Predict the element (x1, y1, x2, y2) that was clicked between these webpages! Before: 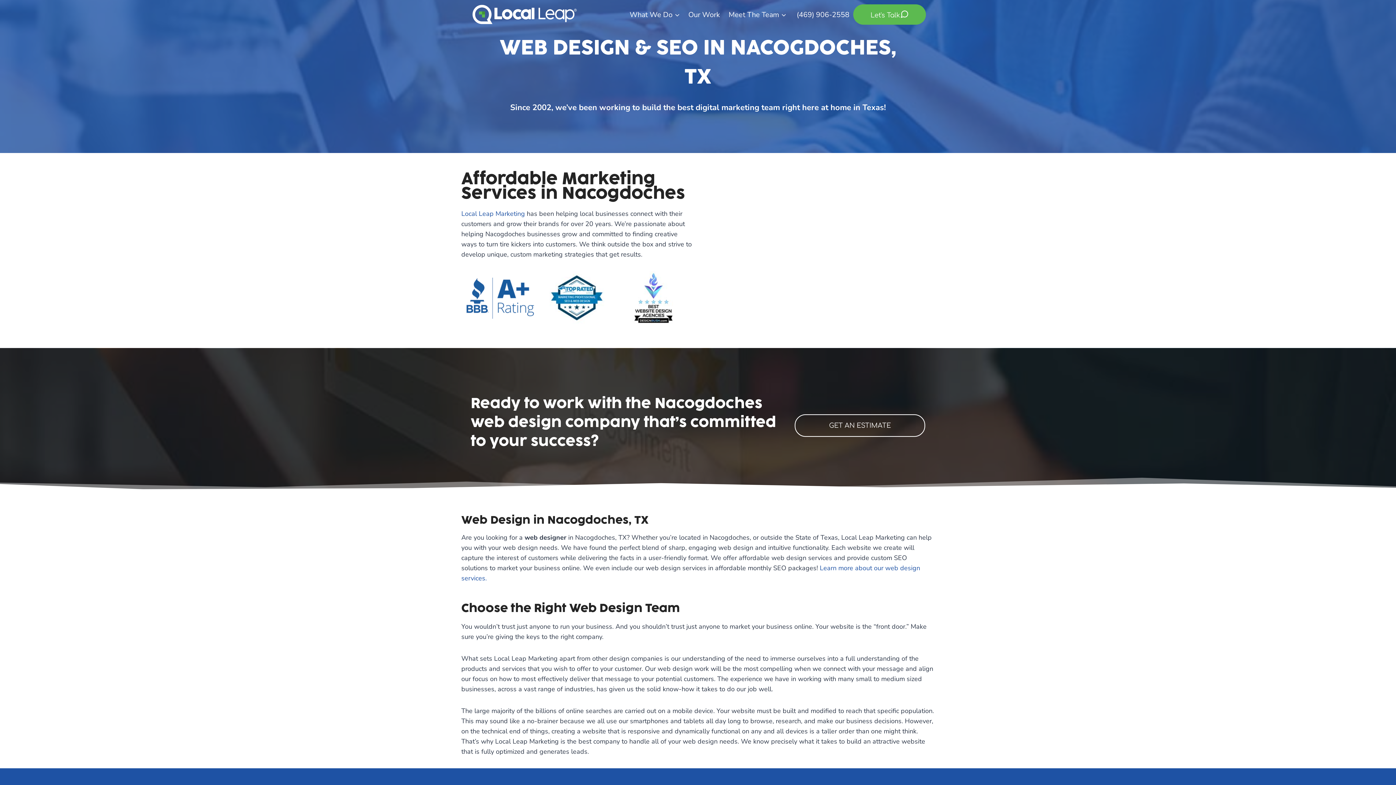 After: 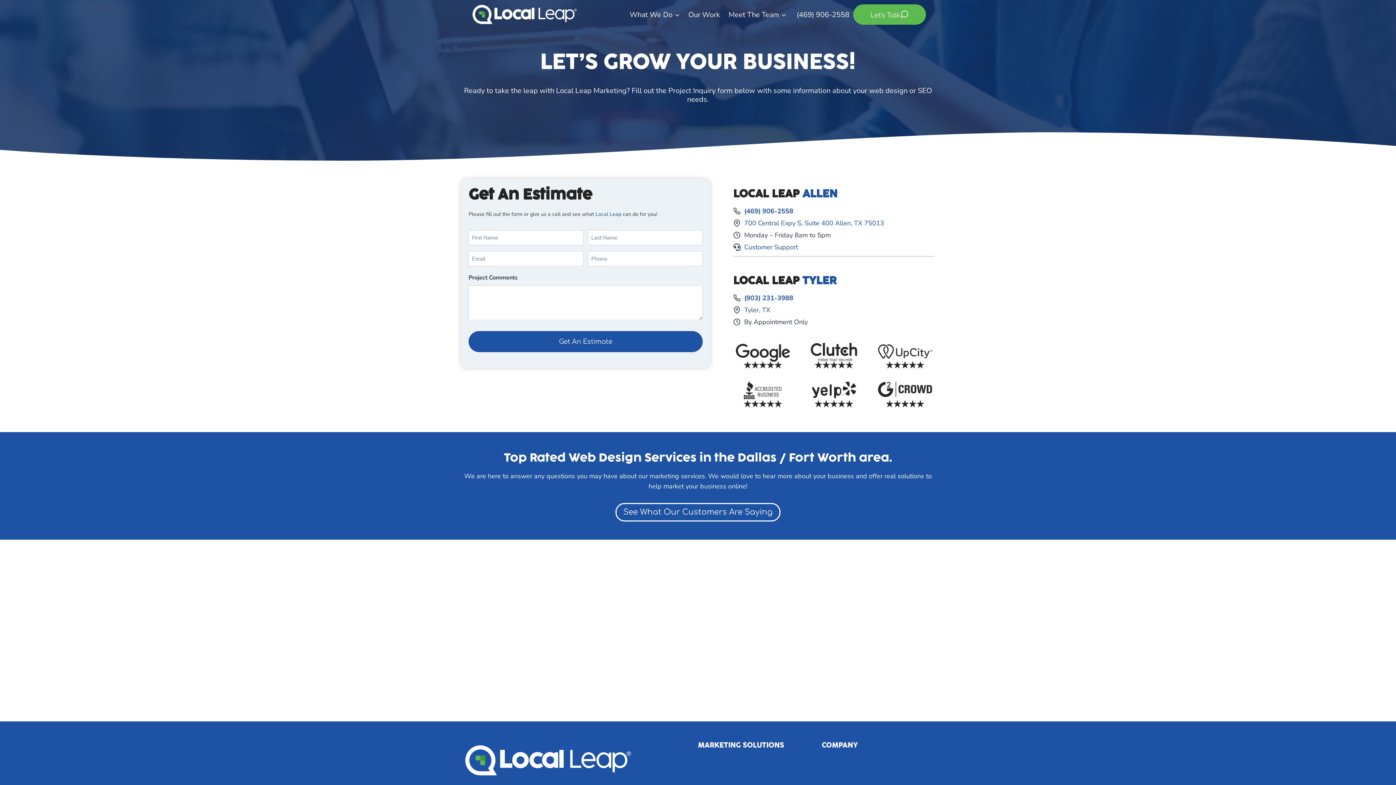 Action: label: GET AN ESTIMATE bbox: (794, 414, 925, 436)